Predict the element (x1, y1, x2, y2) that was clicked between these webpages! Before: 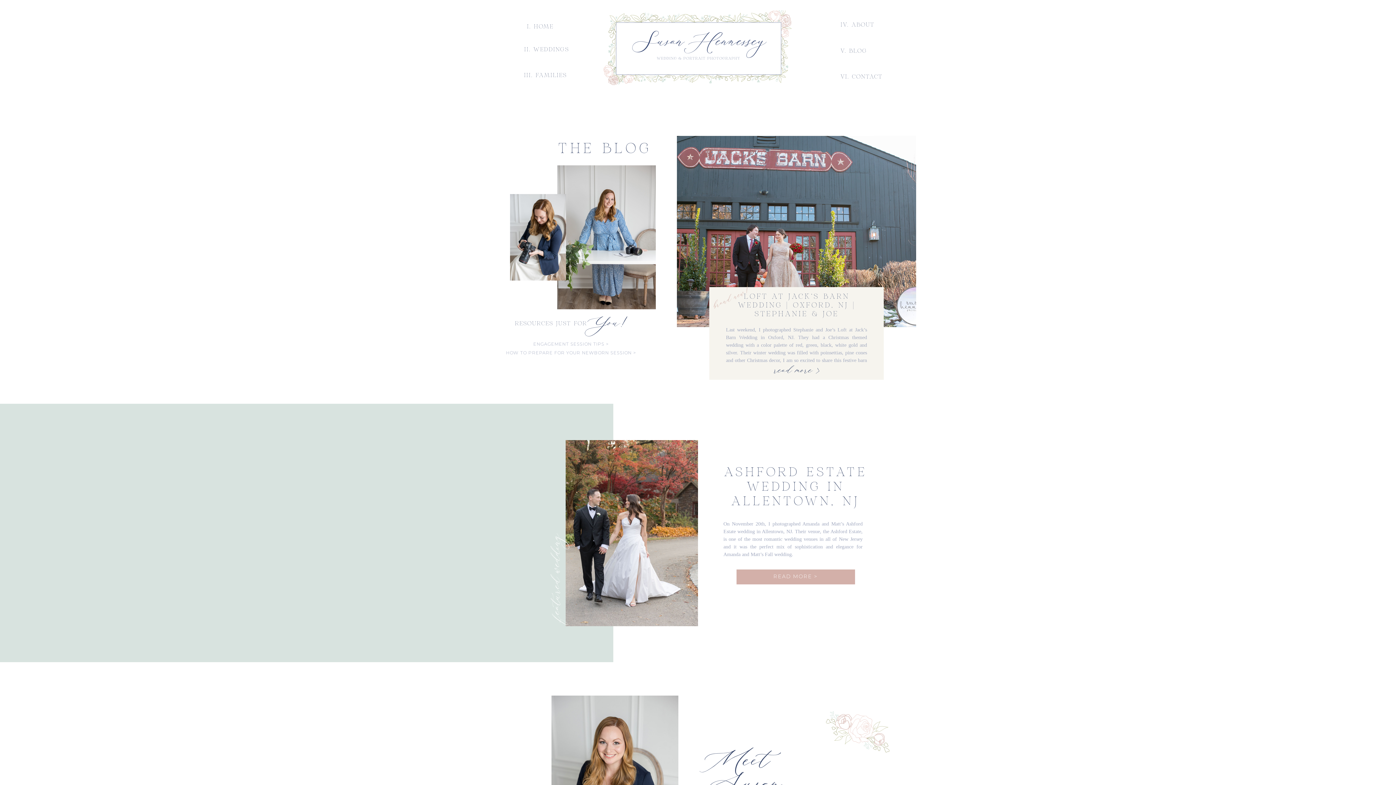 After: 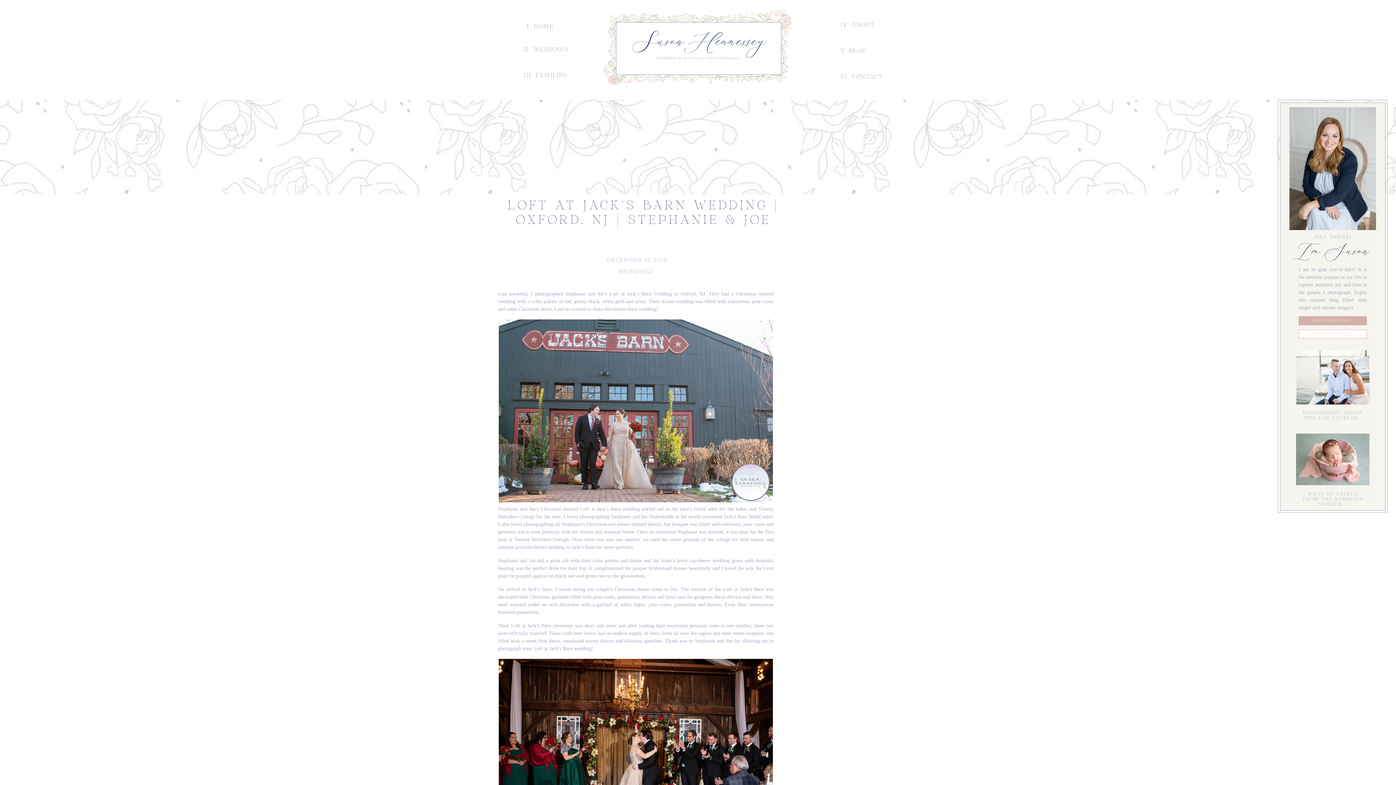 Action: bbox: (751, 573, 840, 580) label: READ MORE >